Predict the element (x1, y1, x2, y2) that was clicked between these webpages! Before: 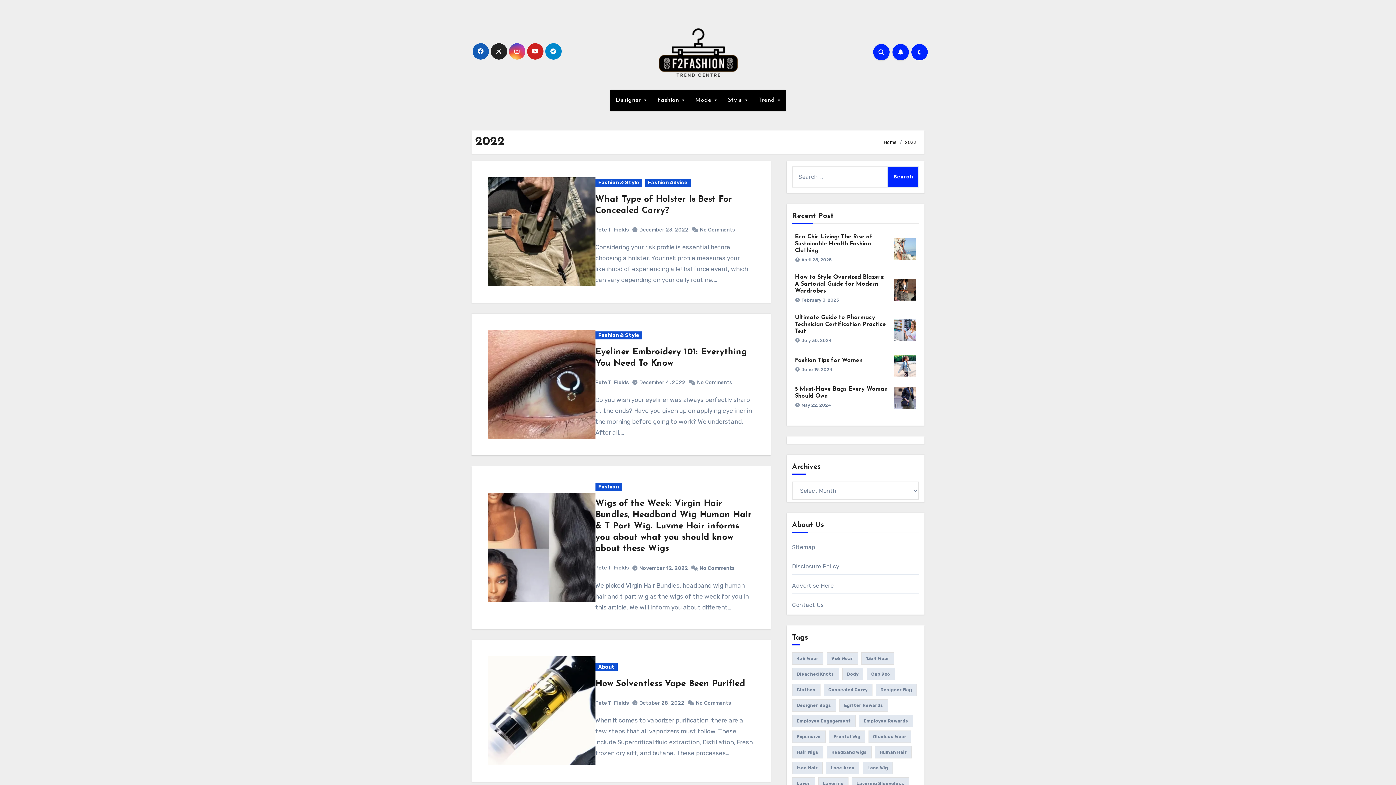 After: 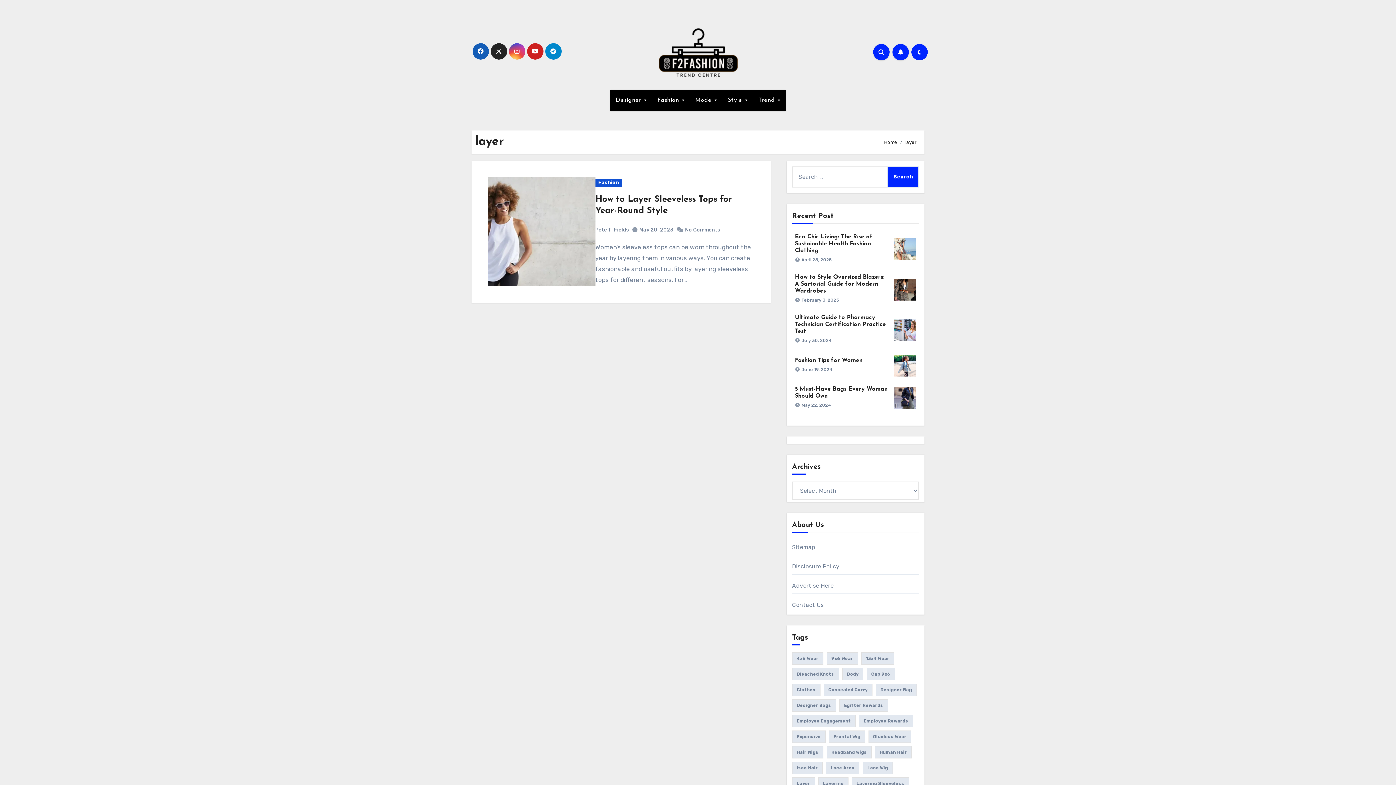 Action: label: layer (1 item) bbox: (792, 777, 815, 790)